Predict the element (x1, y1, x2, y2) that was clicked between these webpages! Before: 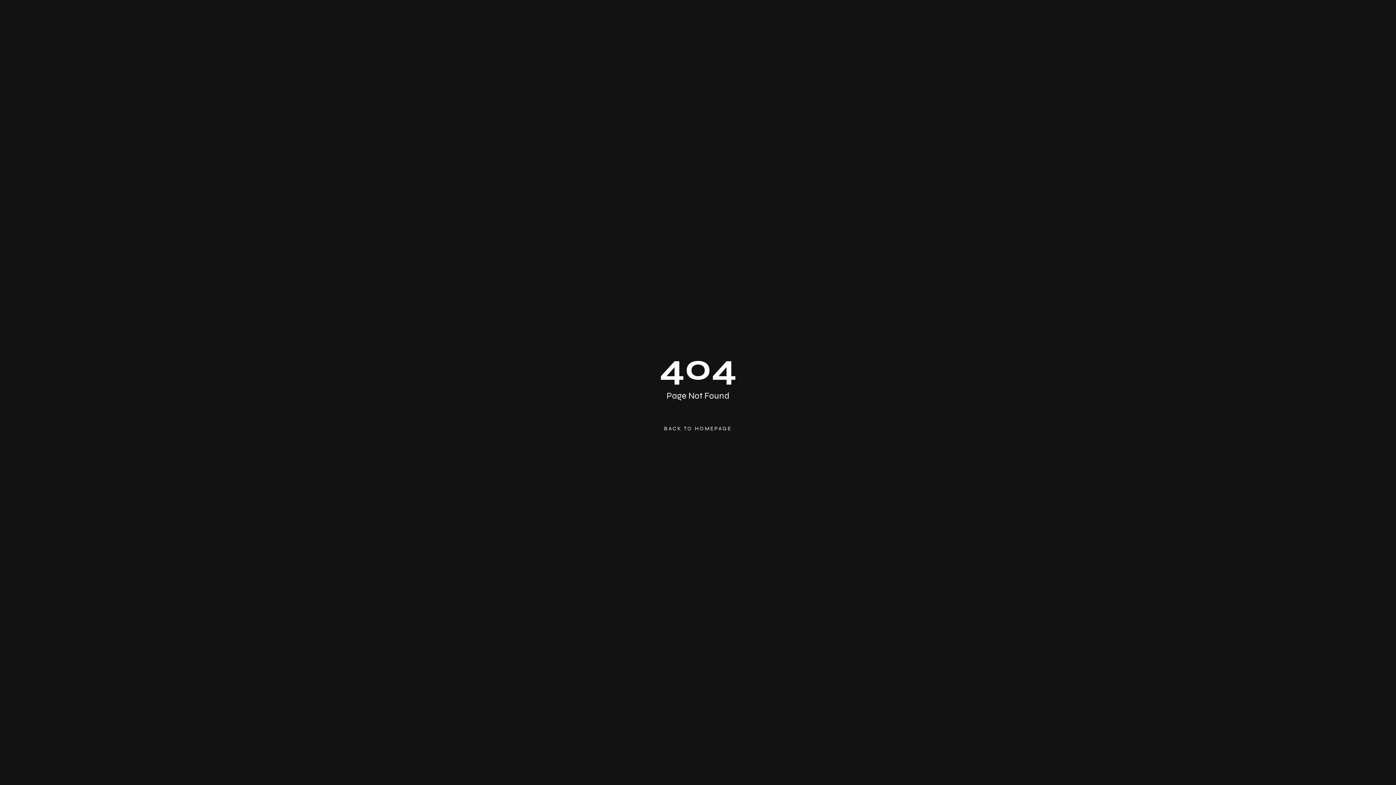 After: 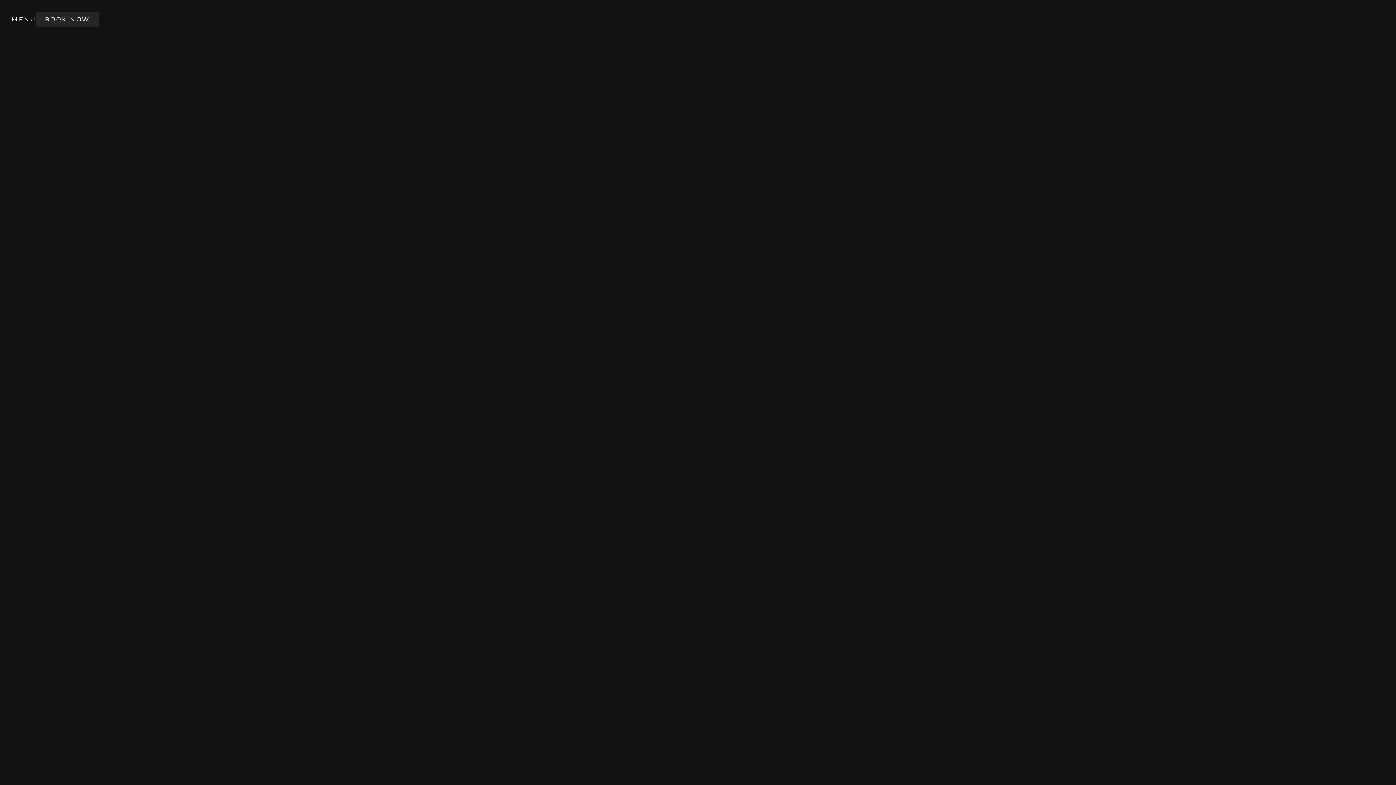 Action: bbox: (664, 424, 732, 433) label: BACK TO HOMEPAGE